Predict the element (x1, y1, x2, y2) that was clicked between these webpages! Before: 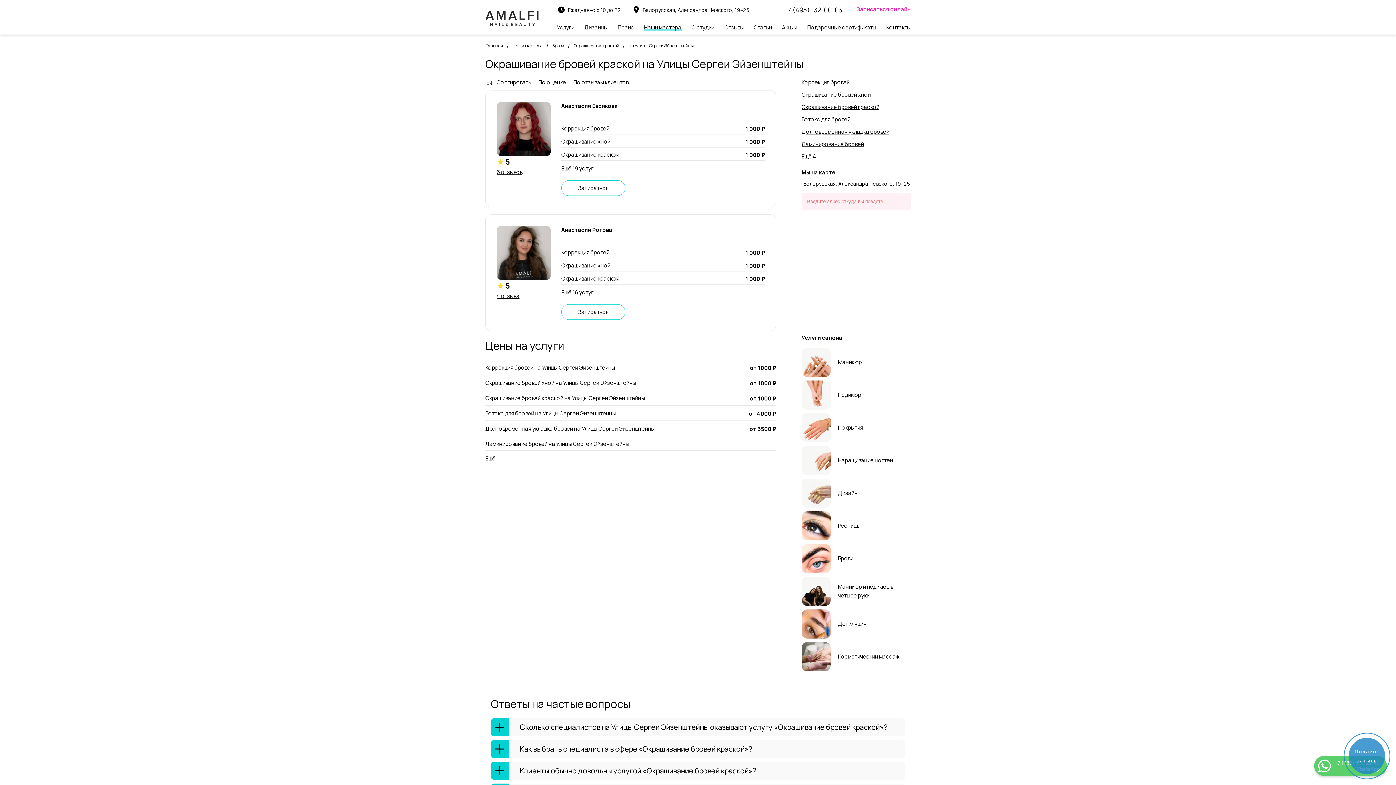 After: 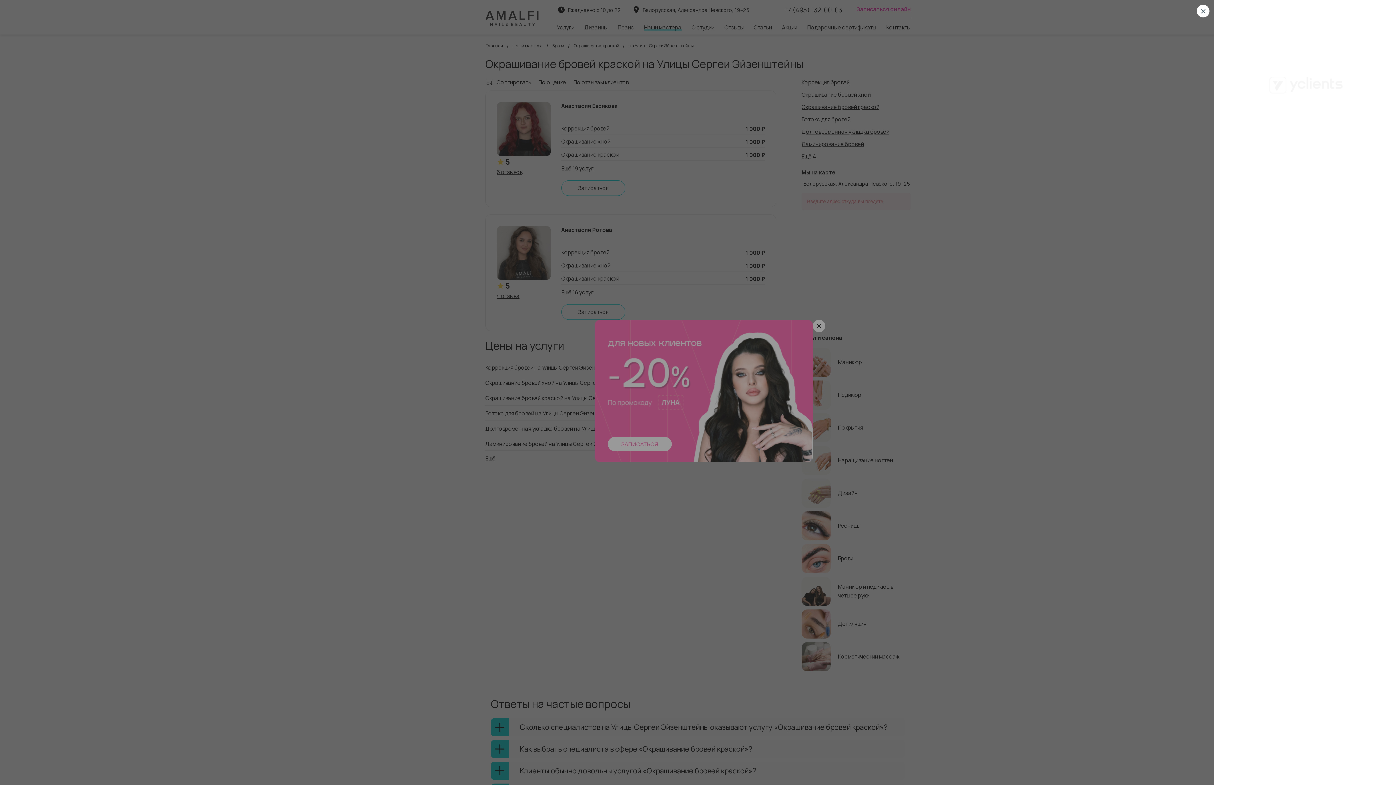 Action: label: Онлайн-запись bbox: (1349, 738, 1385, 774)